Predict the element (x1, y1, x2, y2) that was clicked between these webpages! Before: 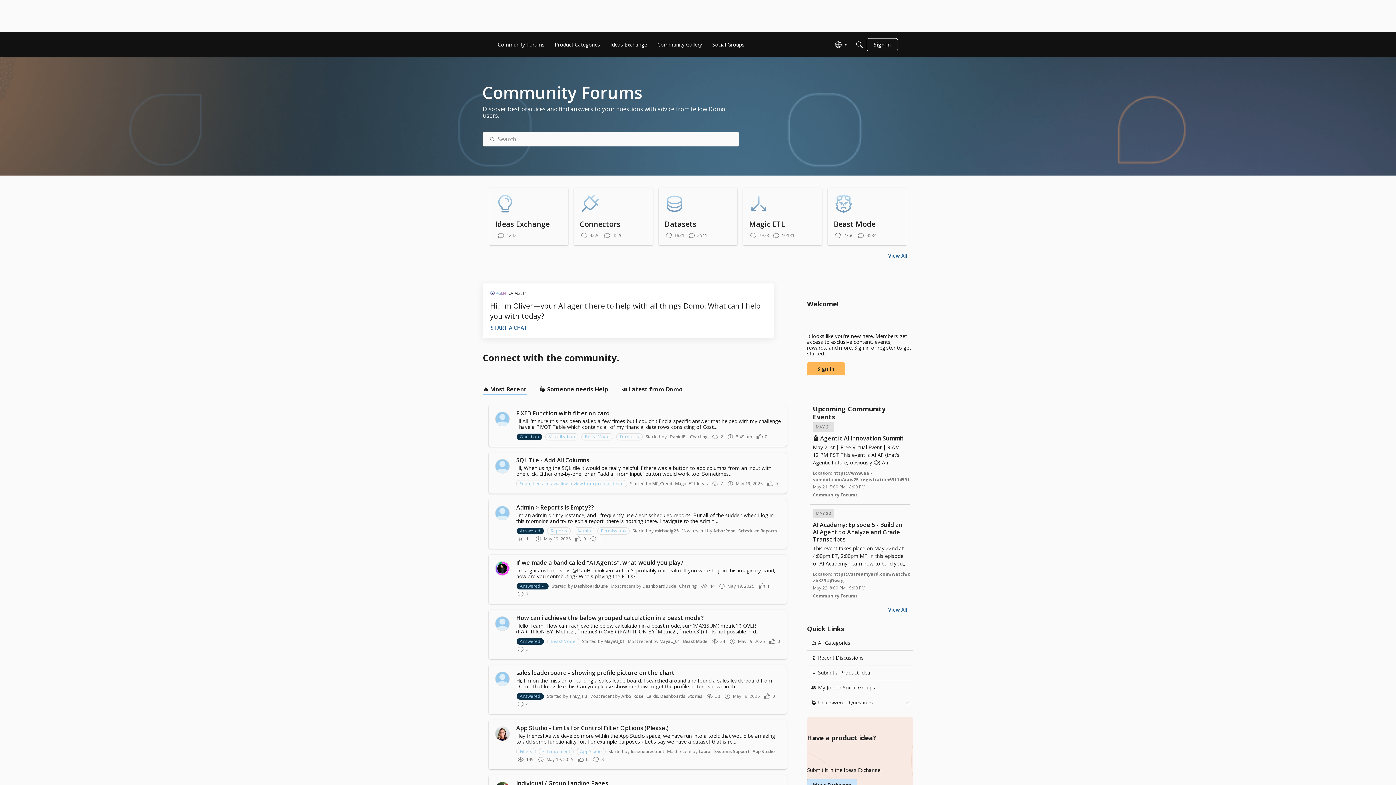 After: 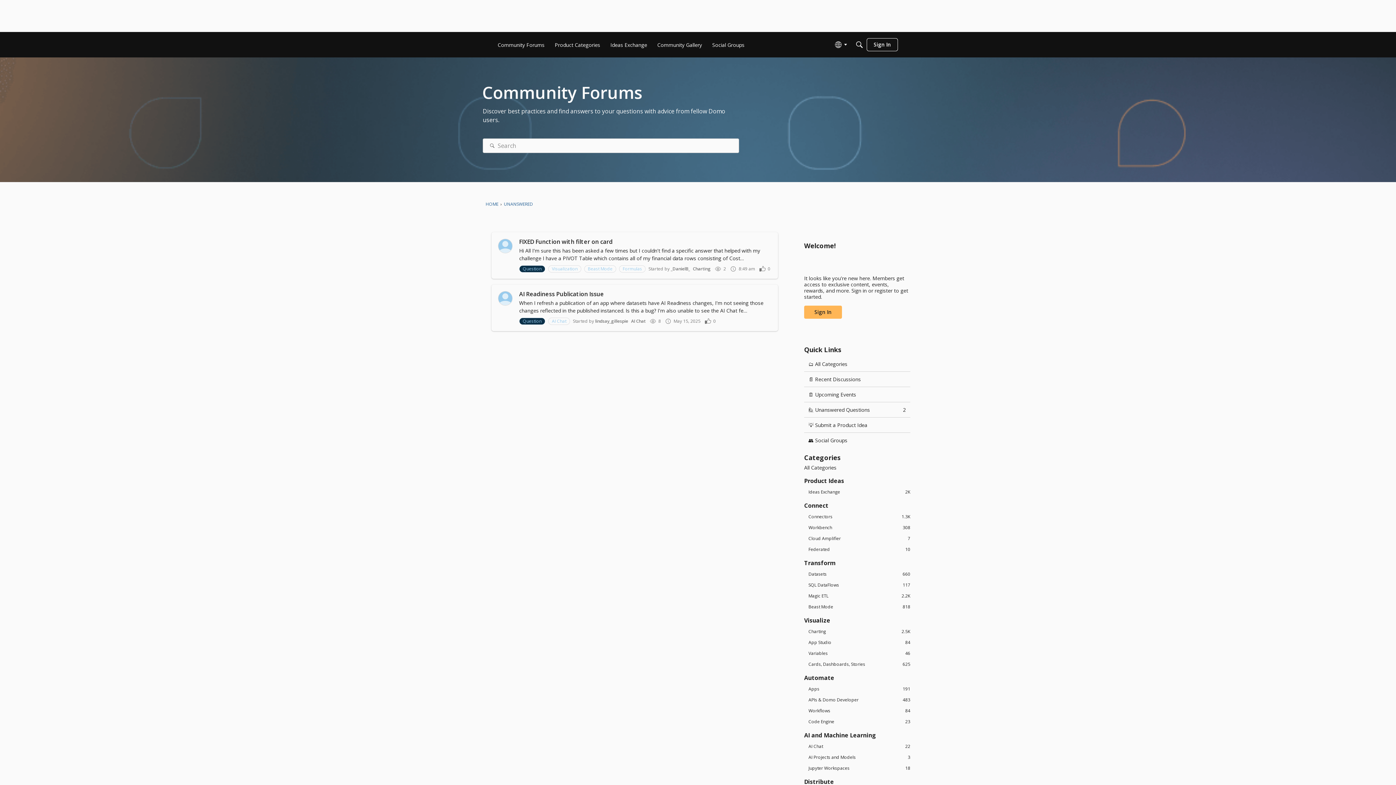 Action: label: 🙋 Unanswered Questions
2 bbox: (807, 695, 913, 710)